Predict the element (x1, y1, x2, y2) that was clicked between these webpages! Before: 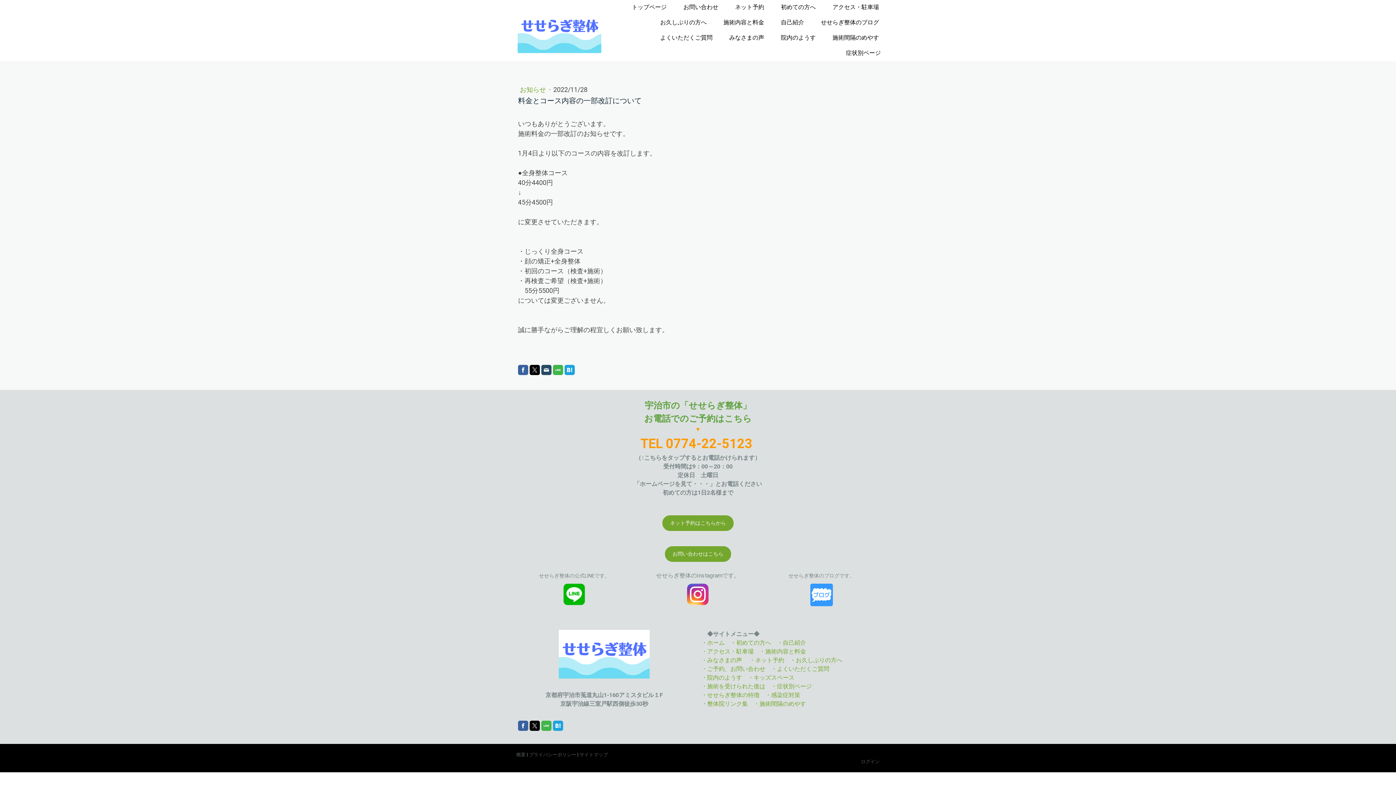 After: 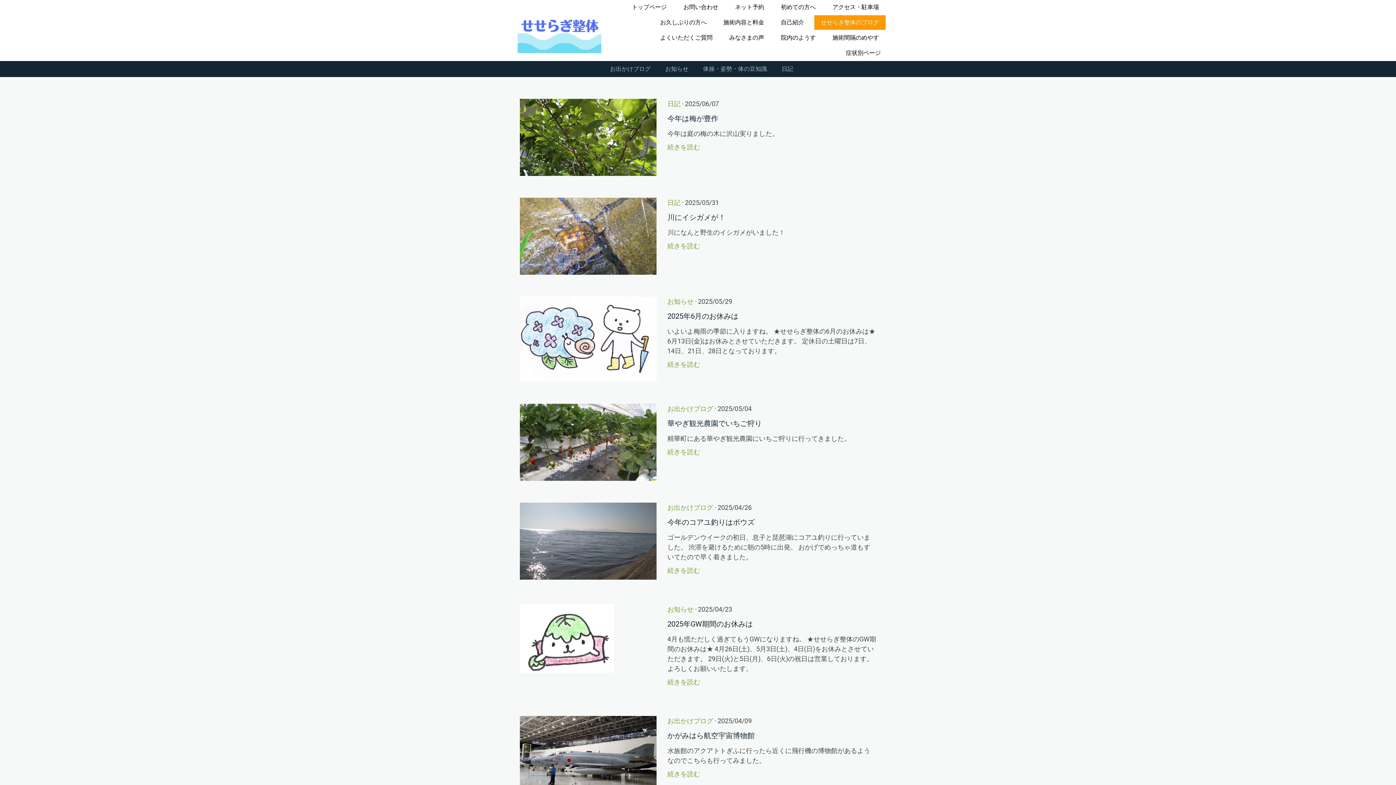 Action: bbox: (814, 15, 885, 30) label: せせらぎ整体のブログ